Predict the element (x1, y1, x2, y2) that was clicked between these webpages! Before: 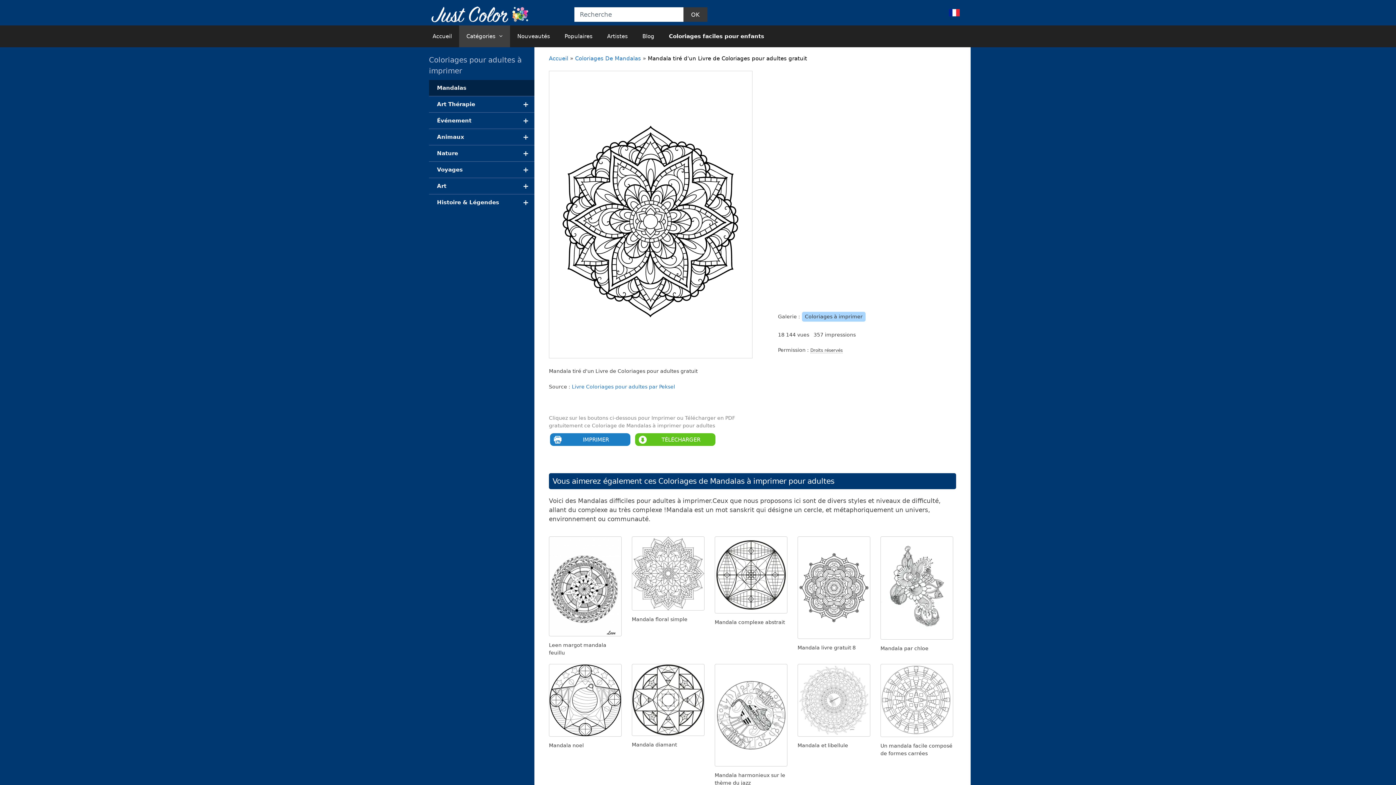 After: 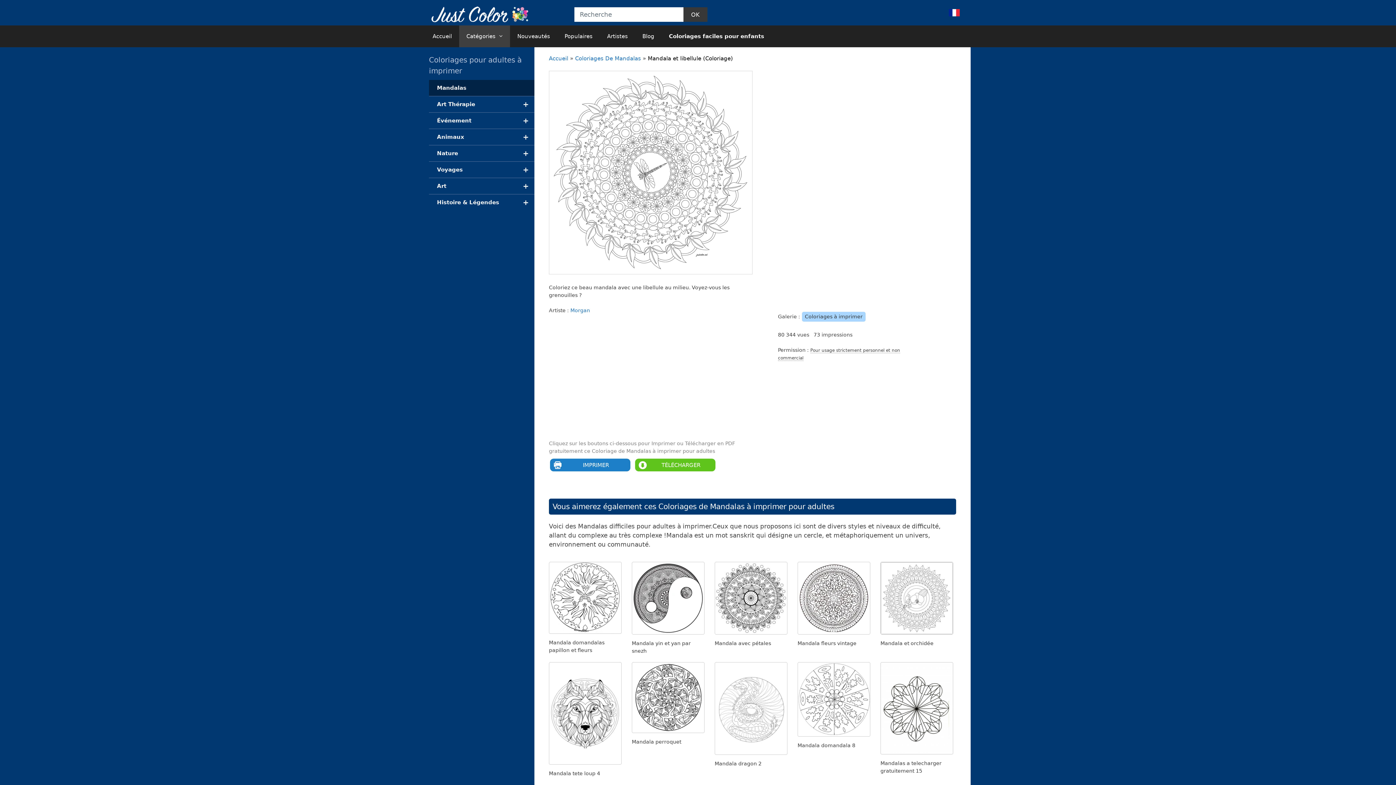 Action: bbox: (797, 731, 870, 738)